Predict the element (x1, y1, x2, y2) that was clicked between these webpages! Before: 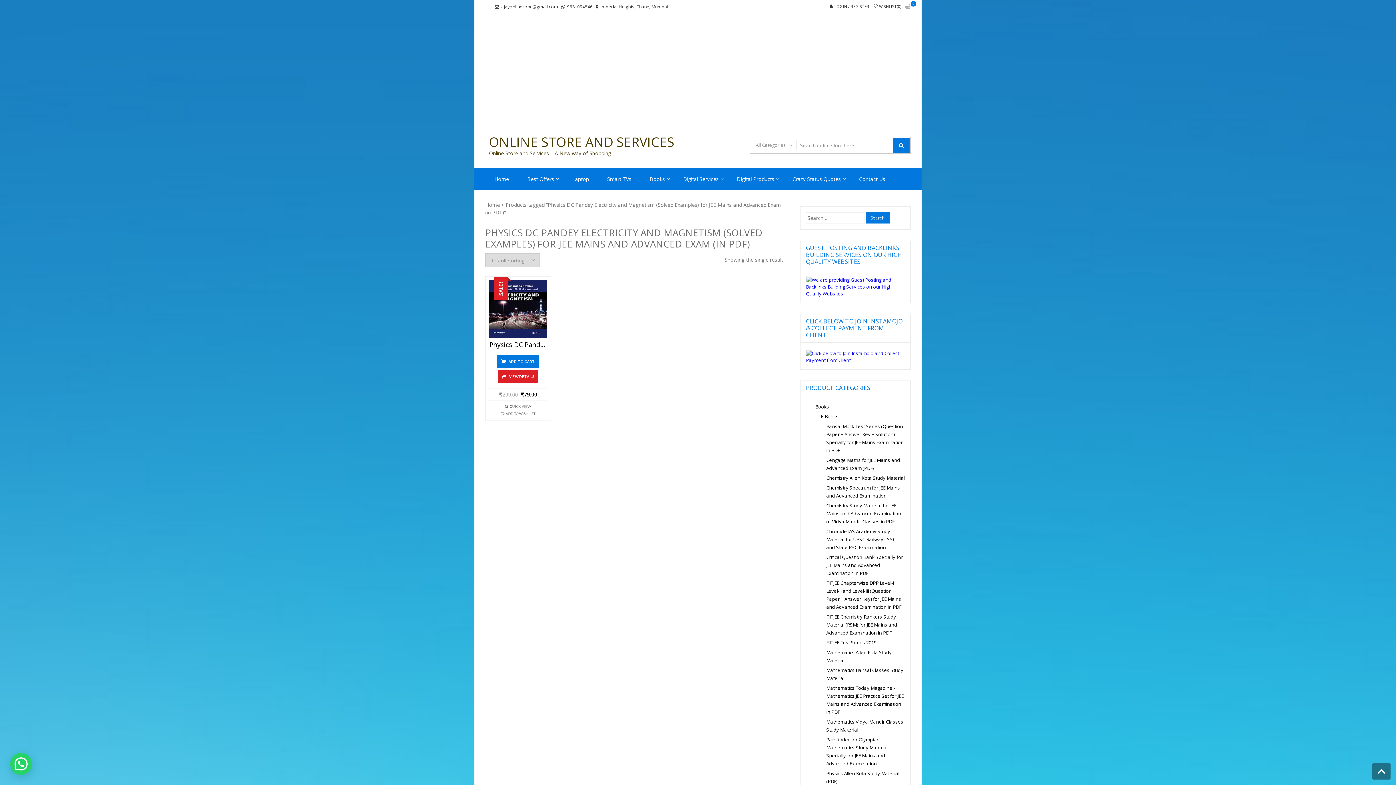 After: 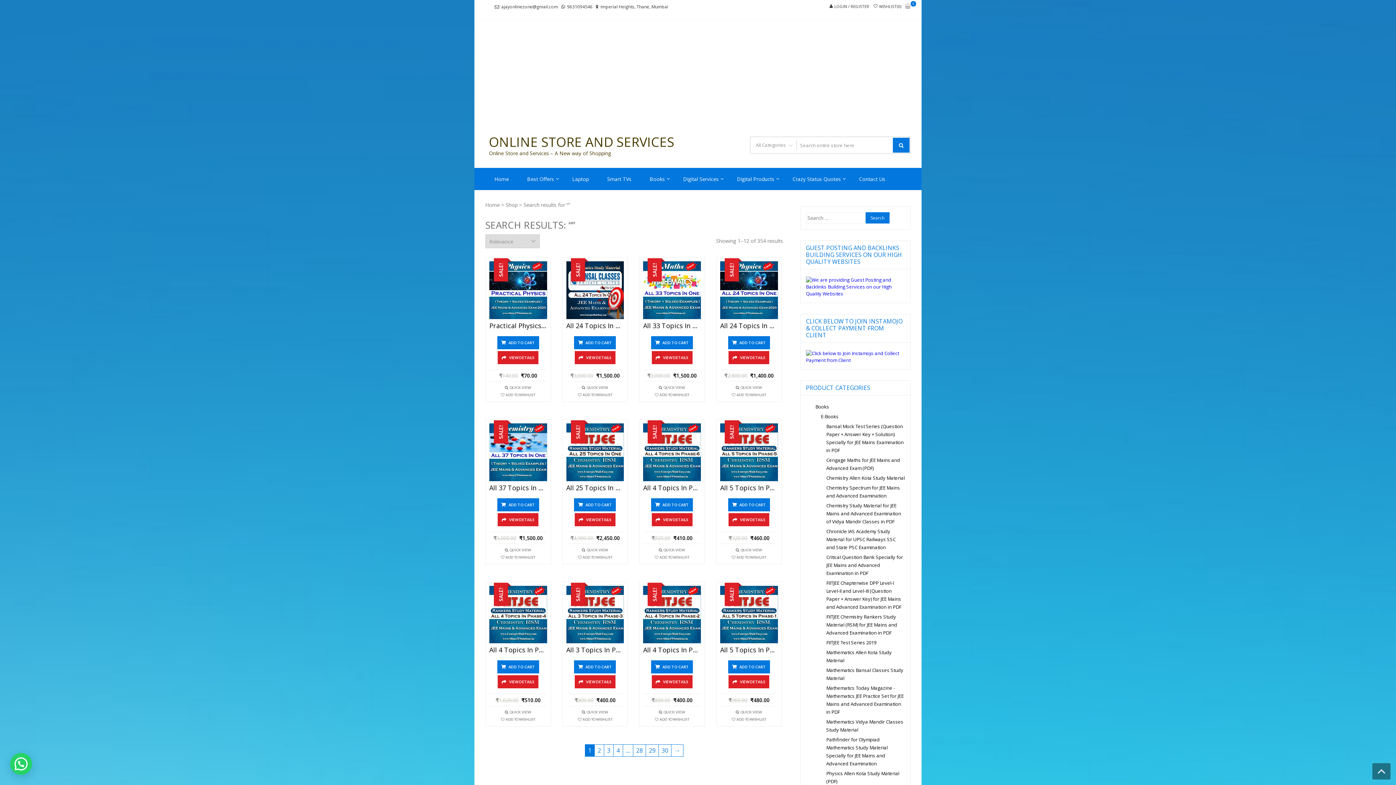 Action: bbox: (893, 137, 909, 152)